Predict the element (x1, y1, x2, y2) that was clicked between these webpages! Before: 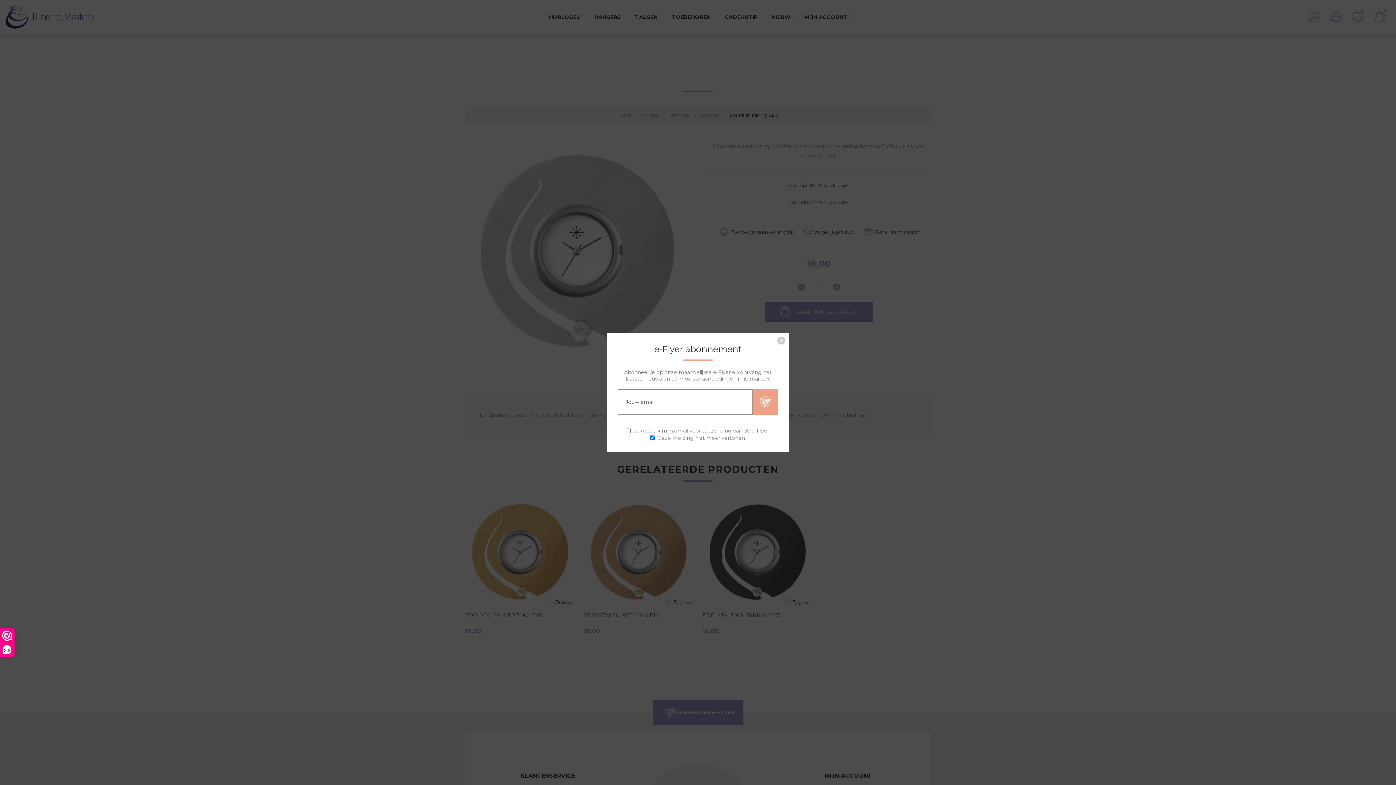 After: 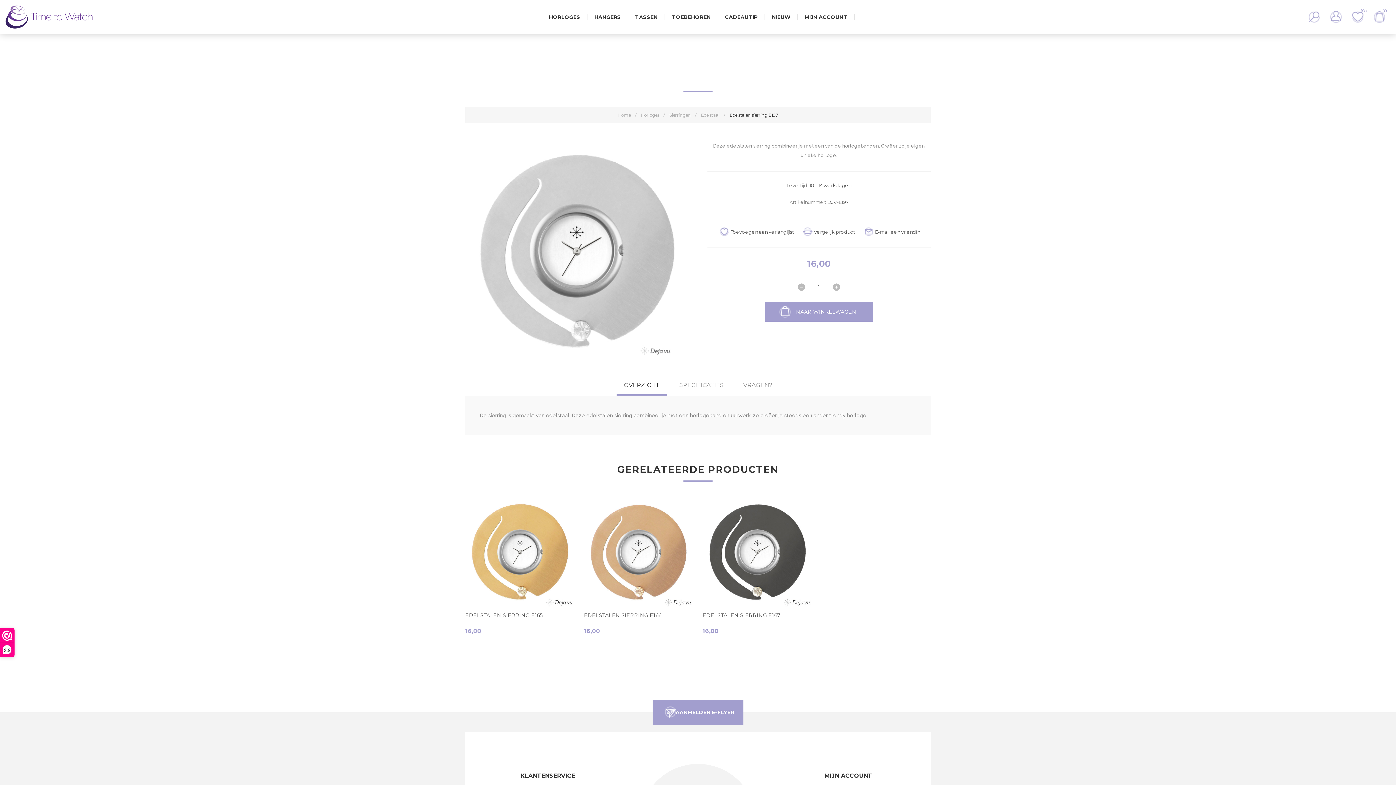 Action: bbox: (777, 336, 785, 344) label: x